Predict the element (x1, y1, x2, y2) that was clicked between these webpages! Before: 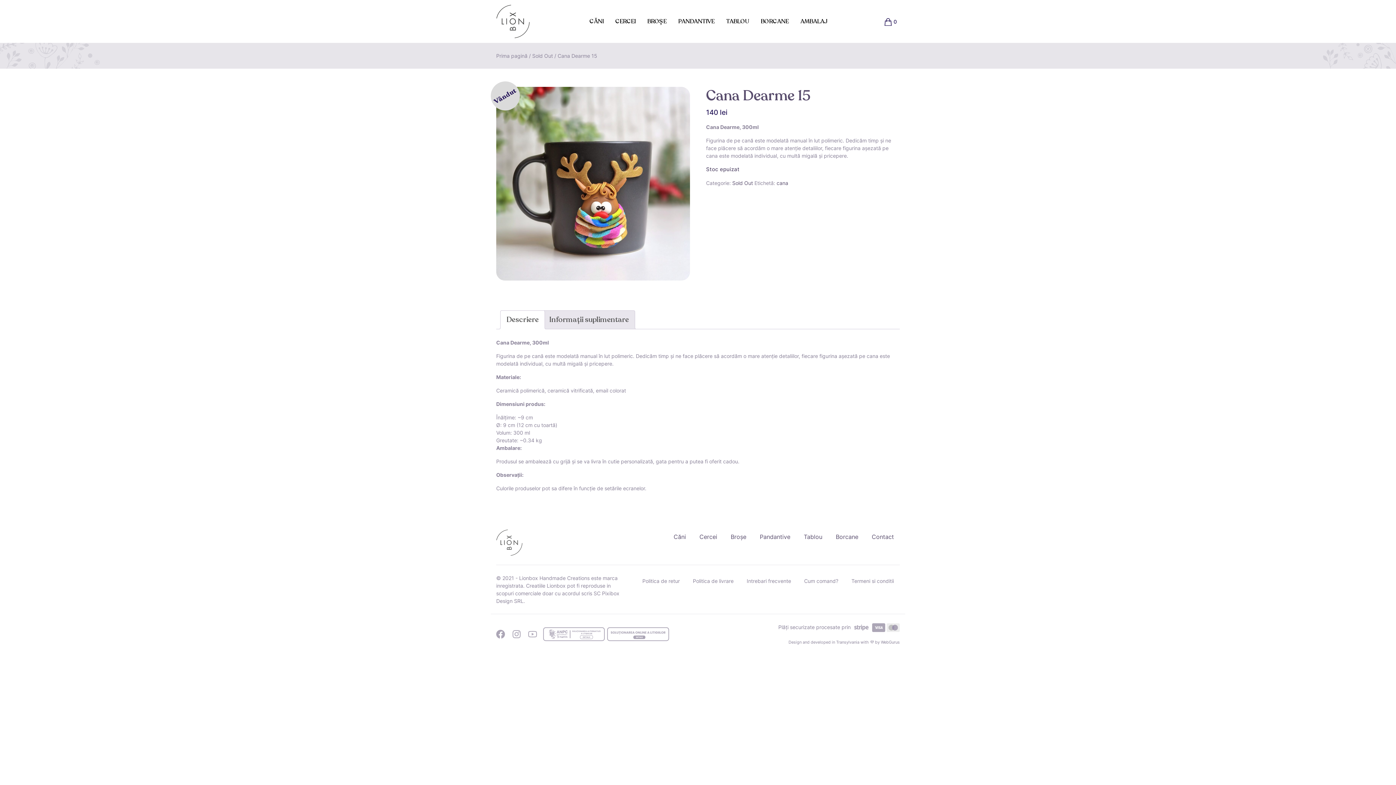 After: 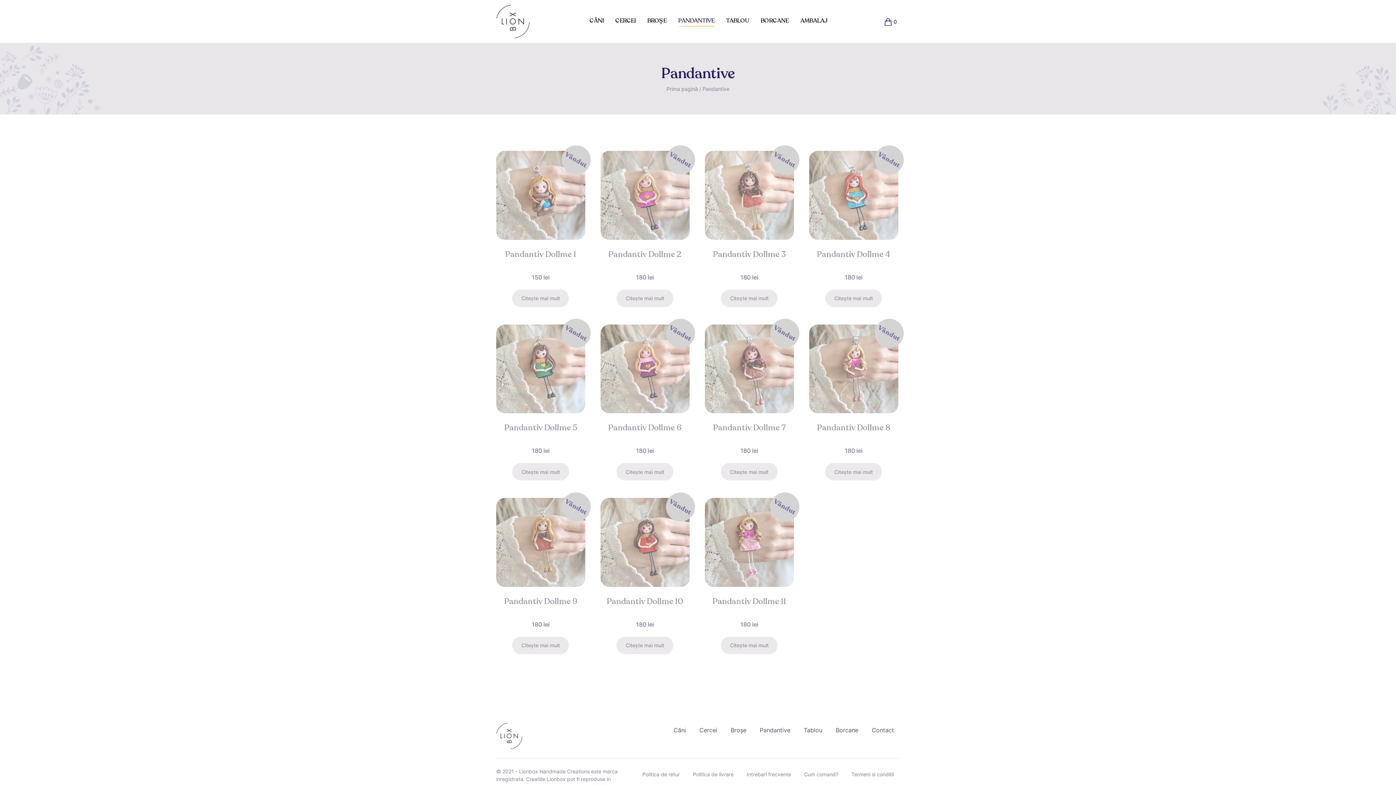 Action: bbox: (675, 14, 717, 28) label: PANDANTIVE